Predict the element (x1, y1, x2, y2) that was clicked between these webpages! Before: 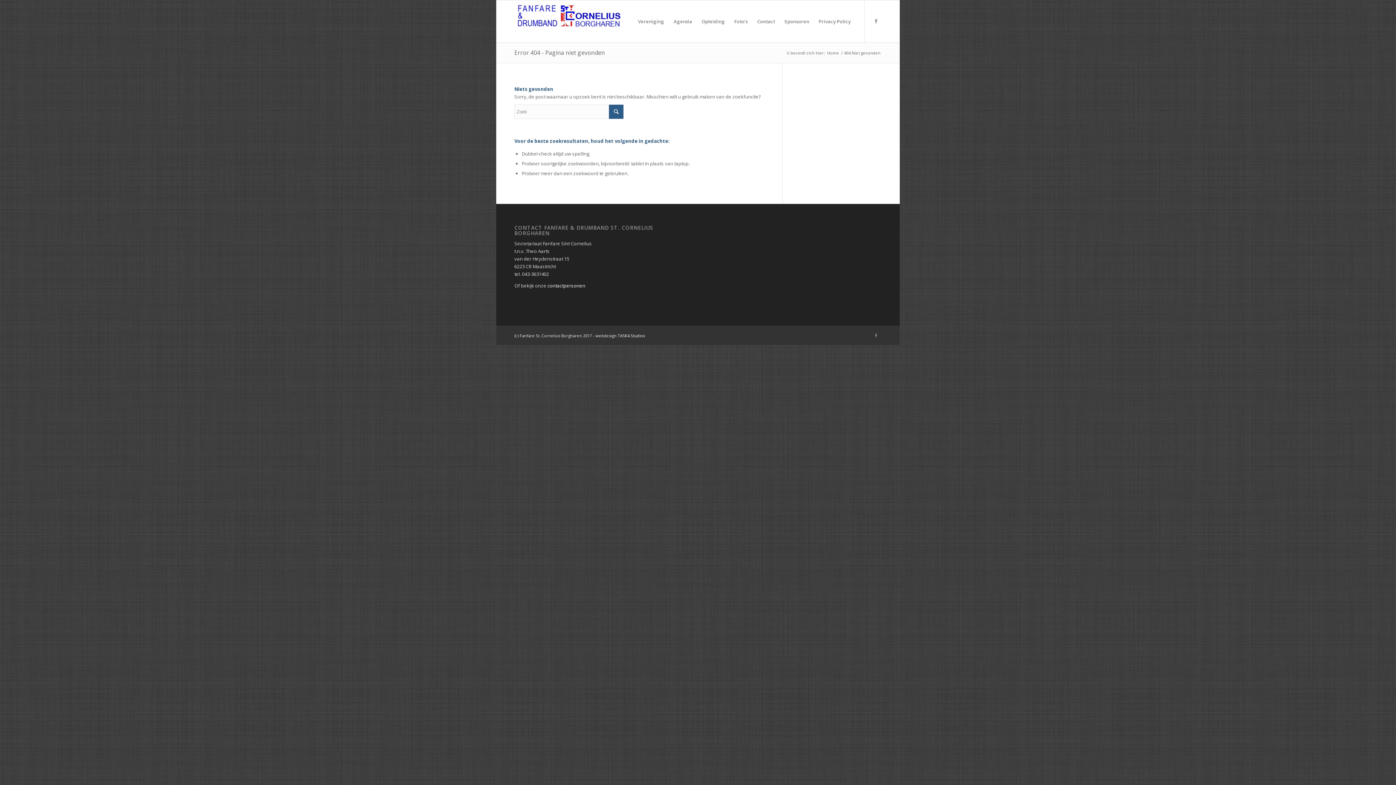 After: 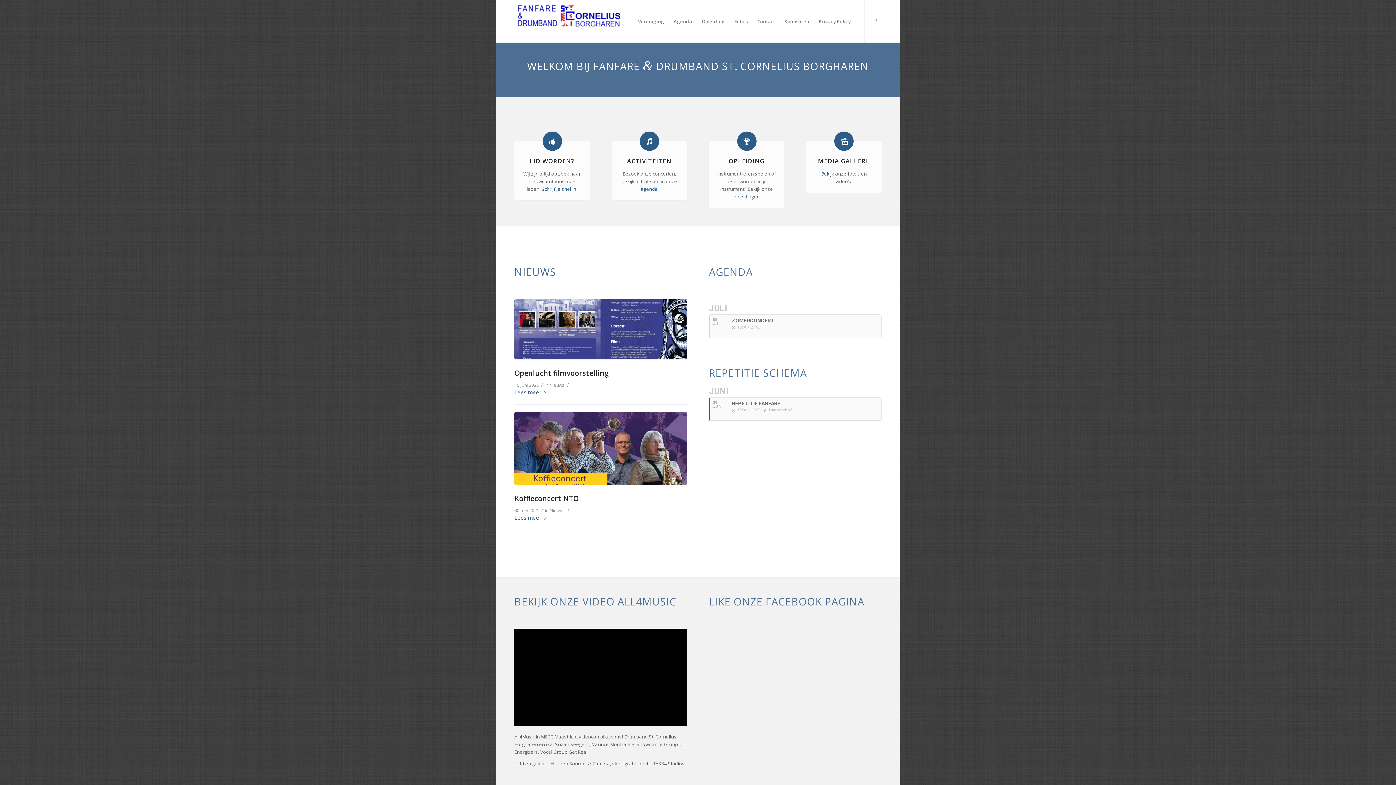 Action: bbox: (514, 0, 623, 42)